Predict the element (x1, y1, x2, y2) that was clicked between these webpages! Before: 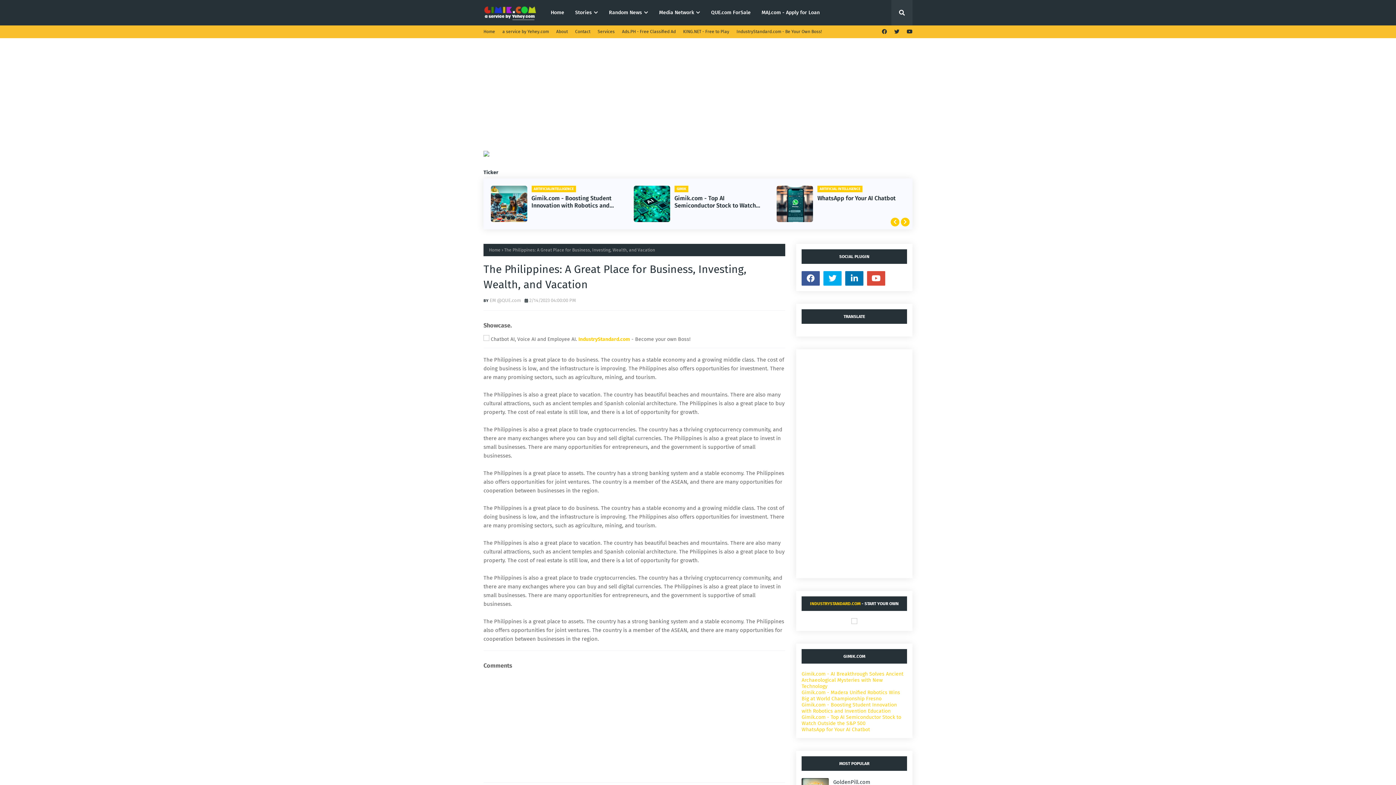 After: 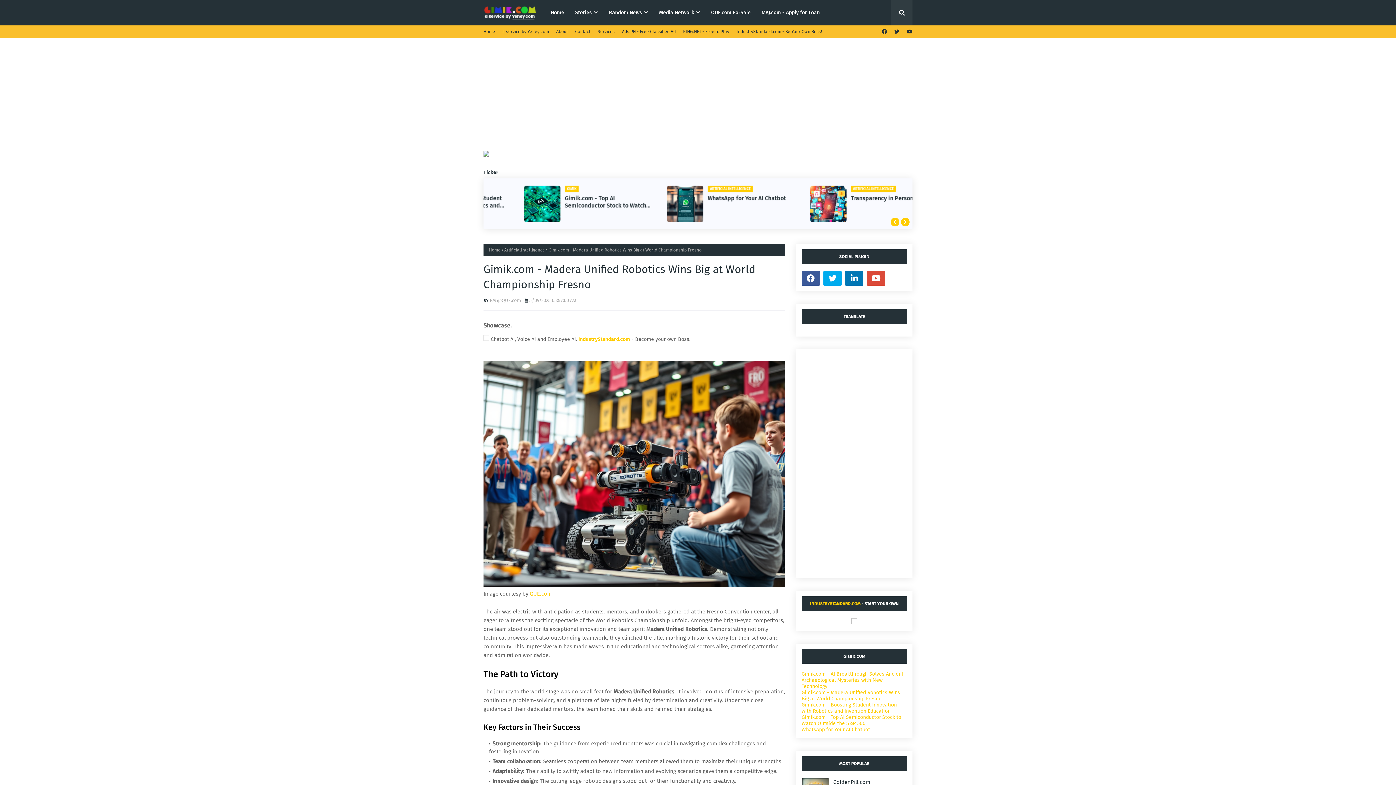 Action: bbox: (801, 689, 900, 702) label: Gimik.com - Madera Unified Robotics Wins Big at World Championship Fresno